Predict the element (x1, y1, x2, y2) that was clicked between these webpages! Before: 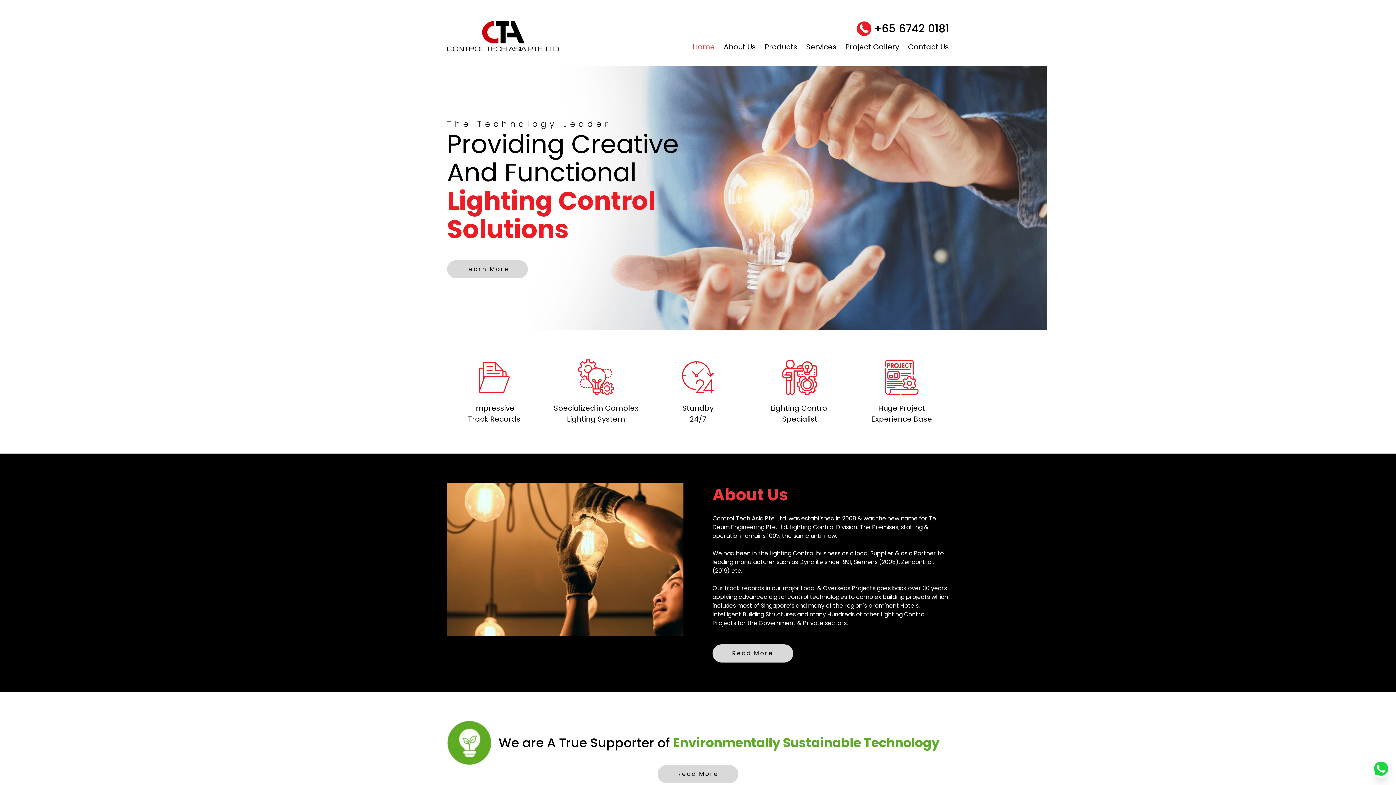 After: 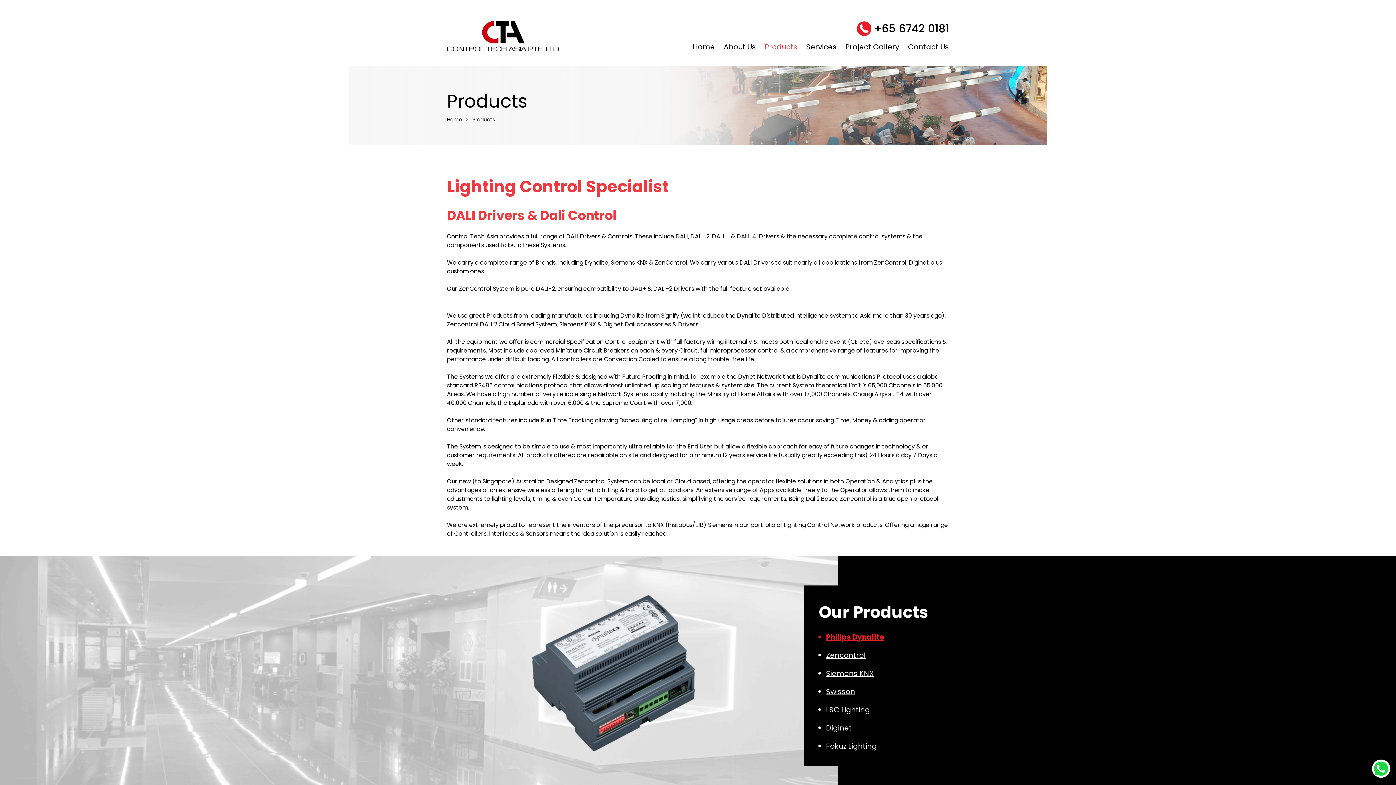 Action: bbox: (657, 765, 738, 783) label: Read More